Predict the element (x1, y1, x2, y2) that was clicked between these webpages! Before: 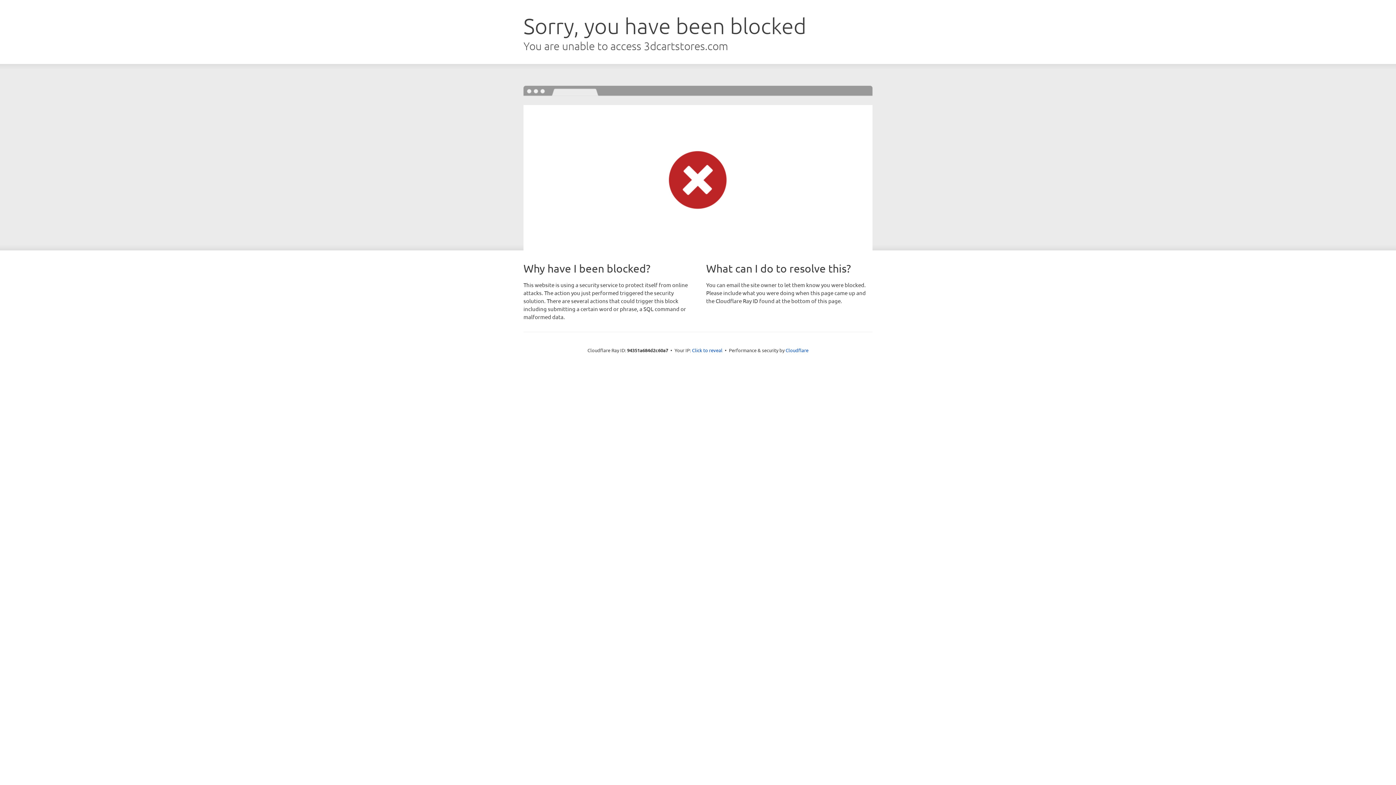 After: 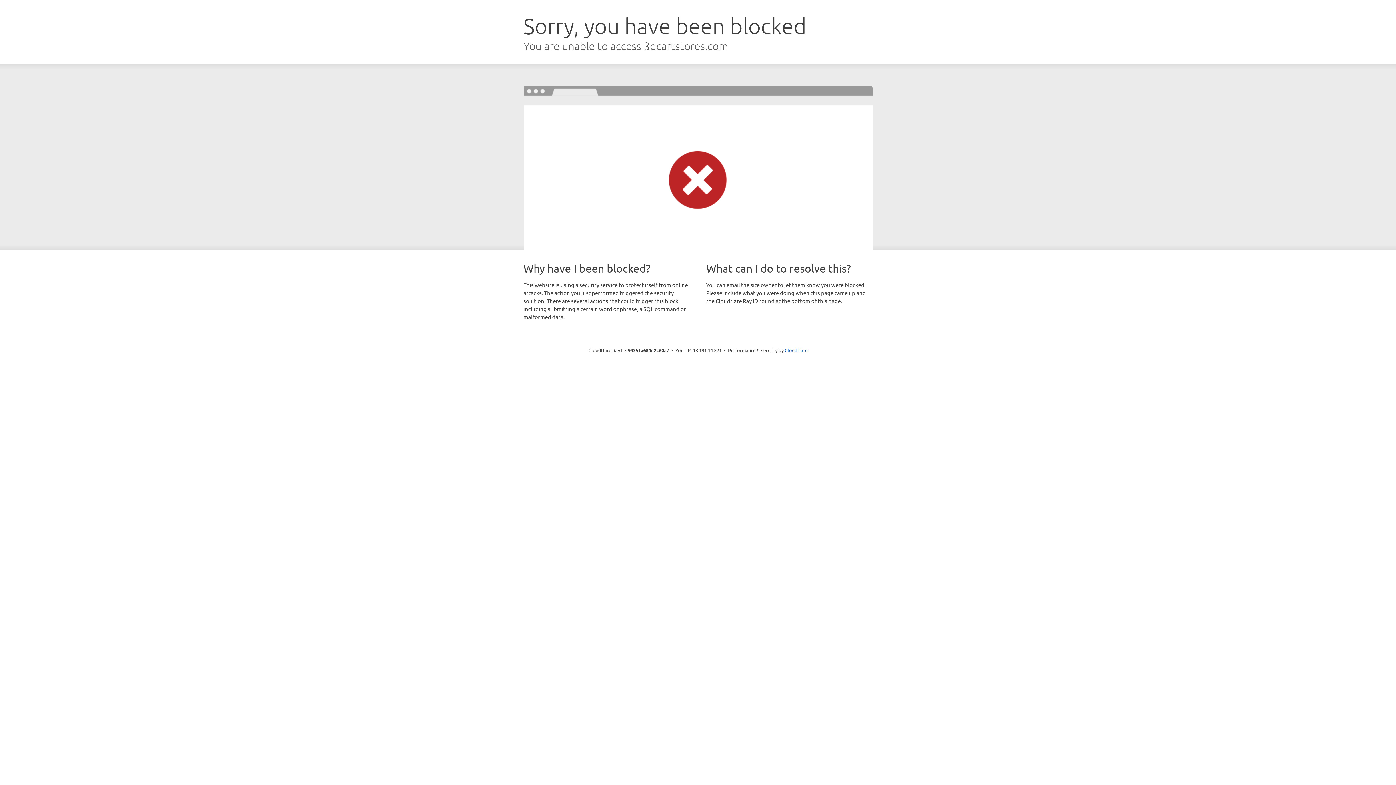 Action: label: Click to reveal bbox: (692, 346, 722, 353)